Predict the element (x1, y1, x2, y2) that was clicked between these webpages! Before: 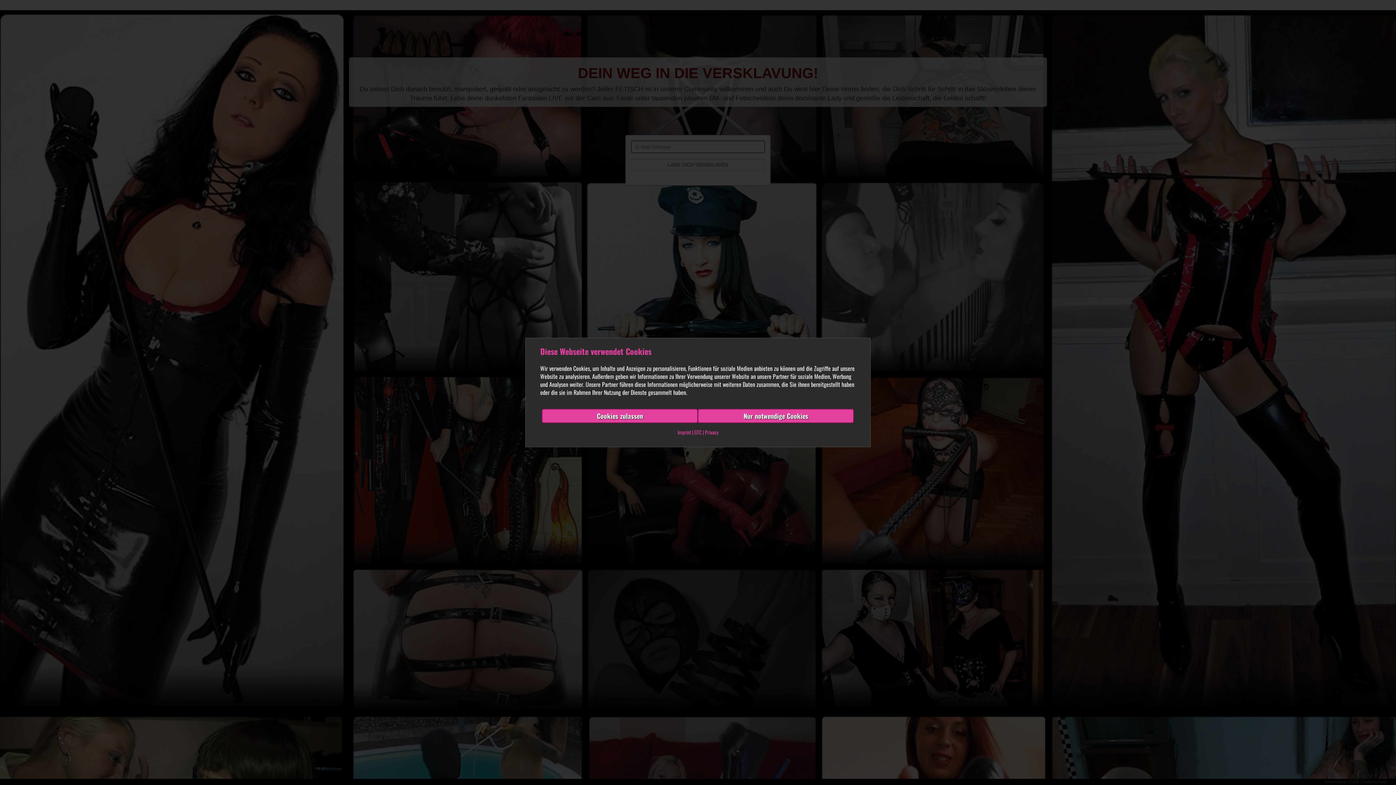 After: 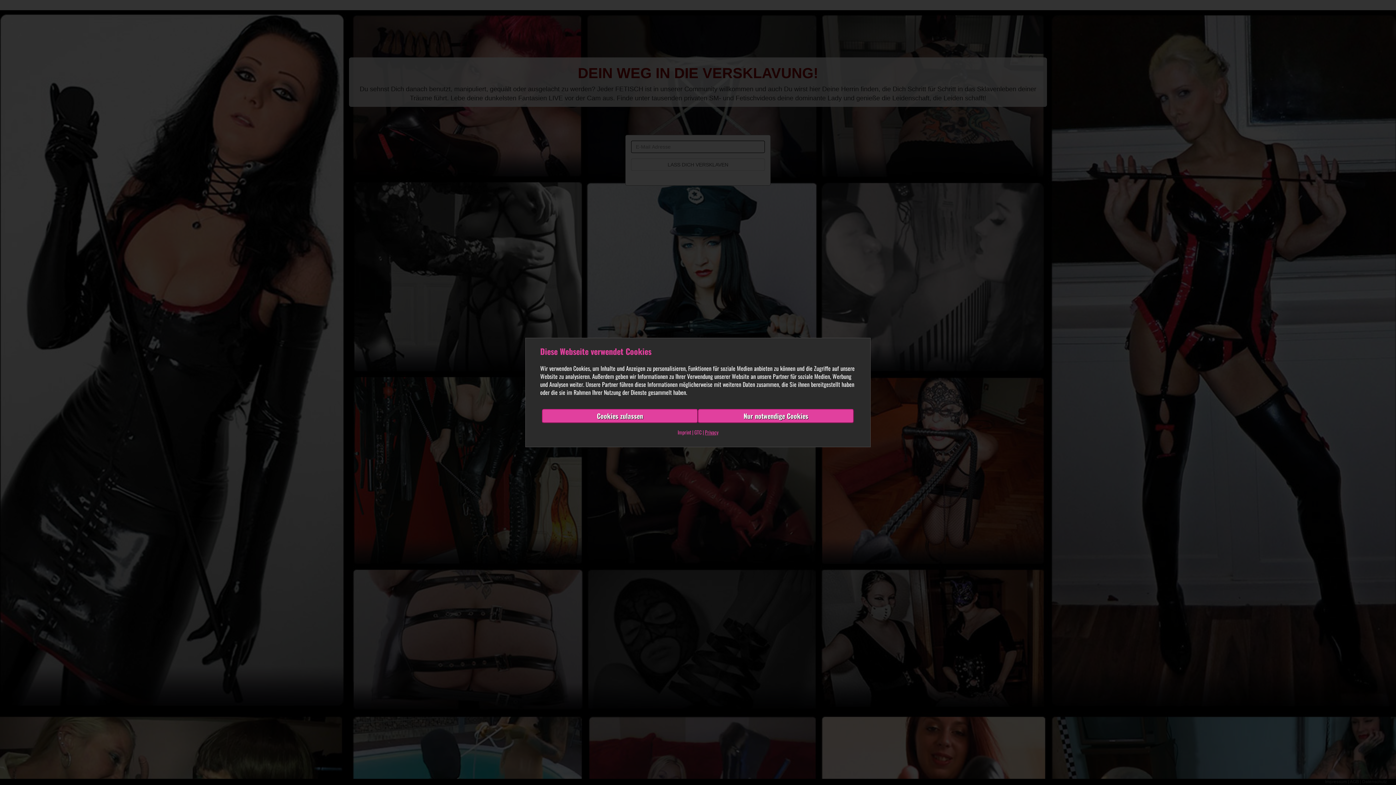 Action: label: Privacy bbox: (705, 428, 718, 436)